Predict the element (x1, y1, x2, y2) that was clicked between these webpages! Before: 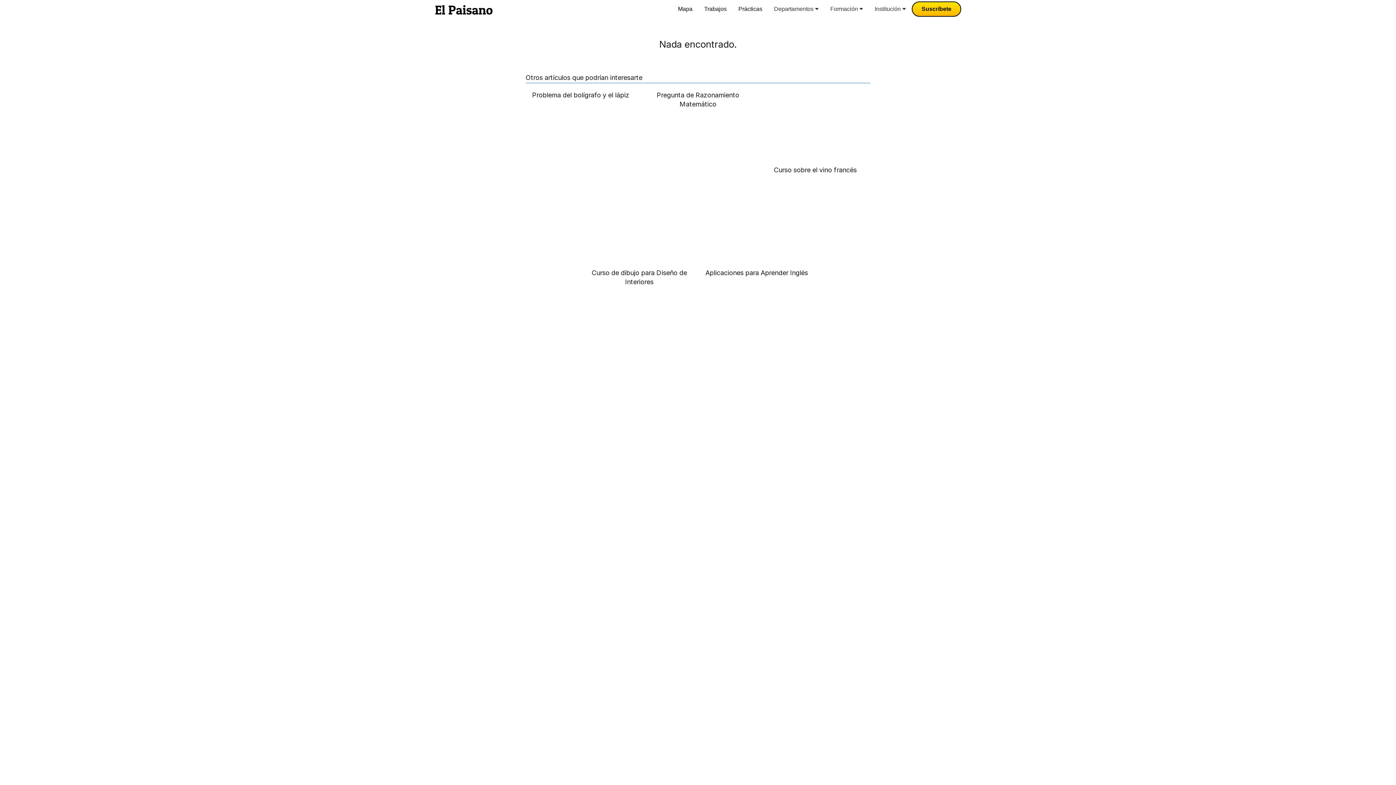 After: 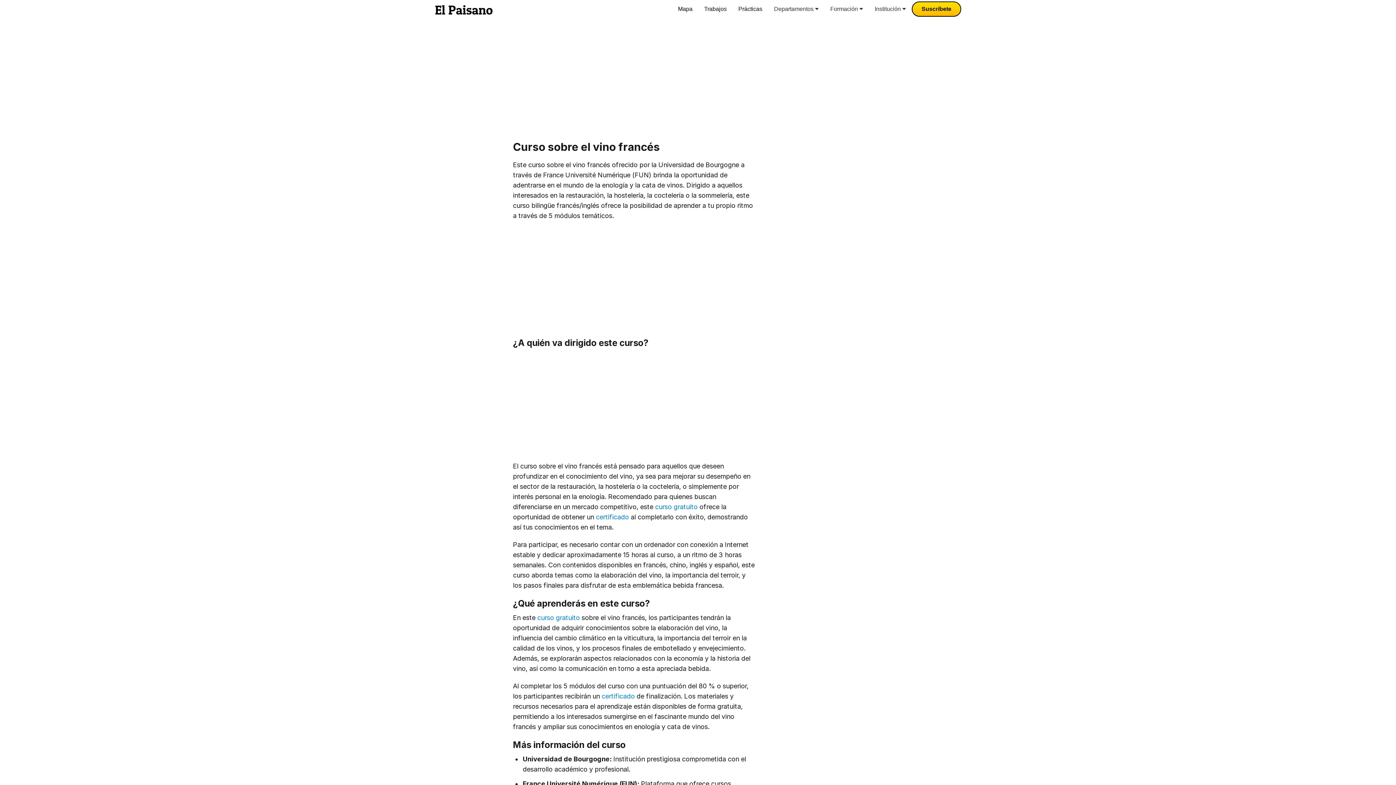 Action: bbox: (760, 90, 870, 174) label: Curso sobre el vino francés